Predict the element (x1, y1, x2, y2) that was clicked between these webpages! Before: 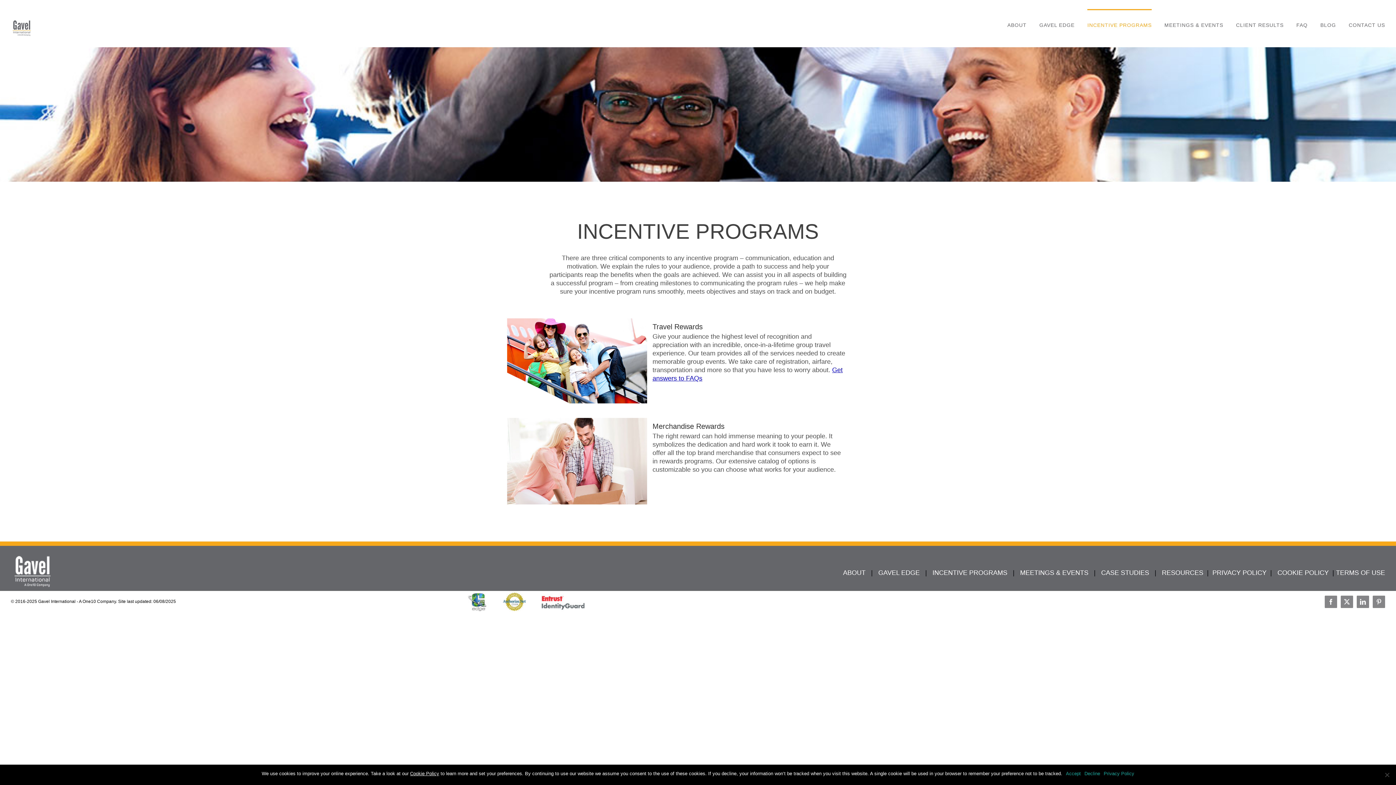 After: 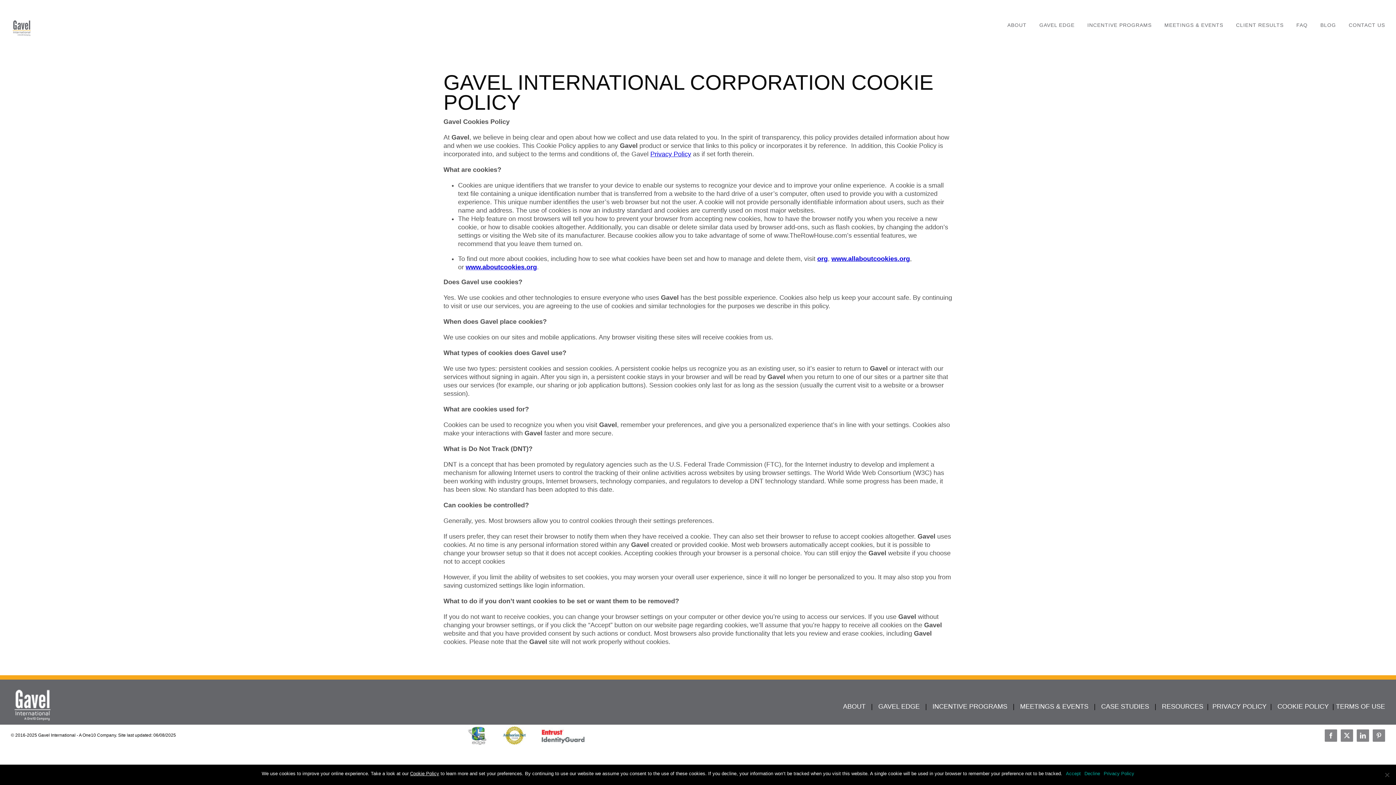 Action: bbox: (1277, 569, 1329, 576) label: COOKIE POLICY